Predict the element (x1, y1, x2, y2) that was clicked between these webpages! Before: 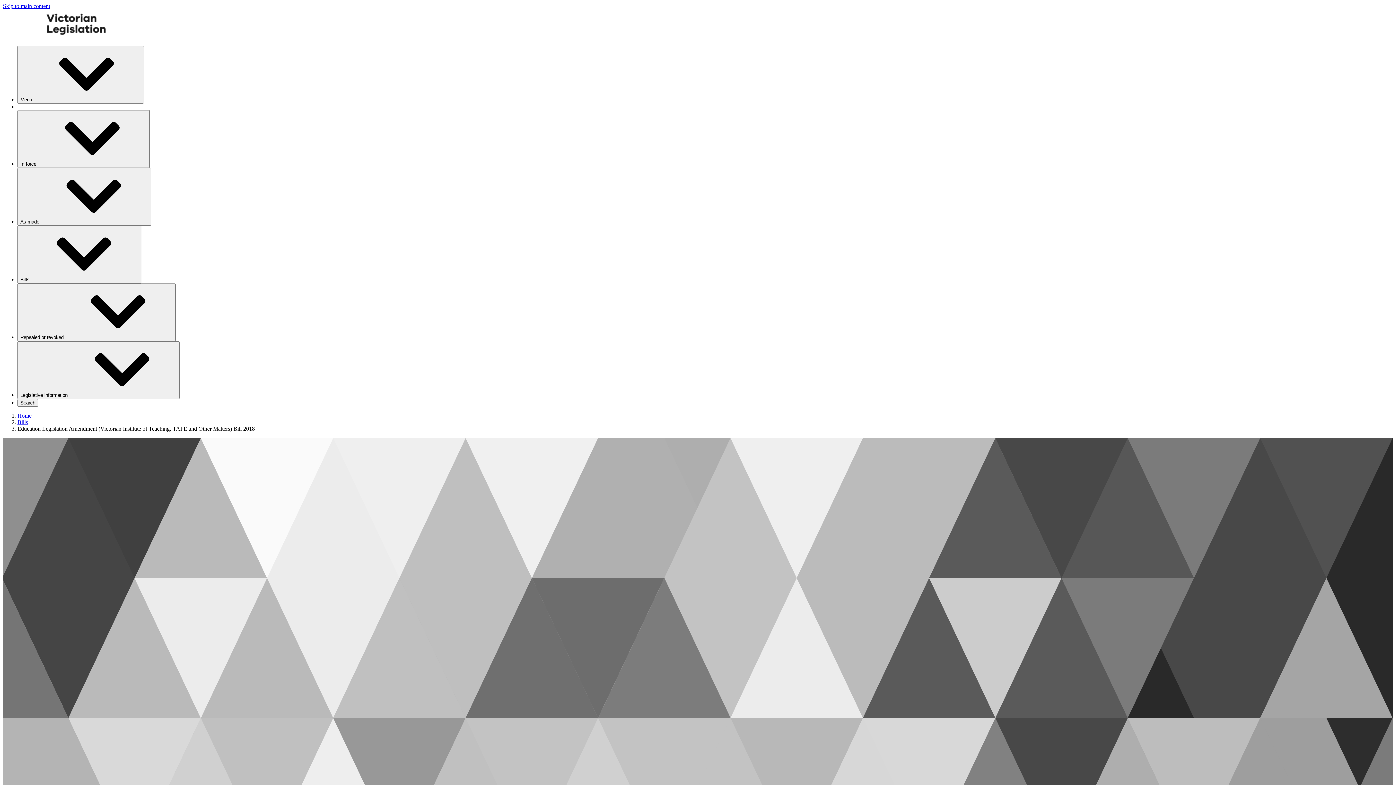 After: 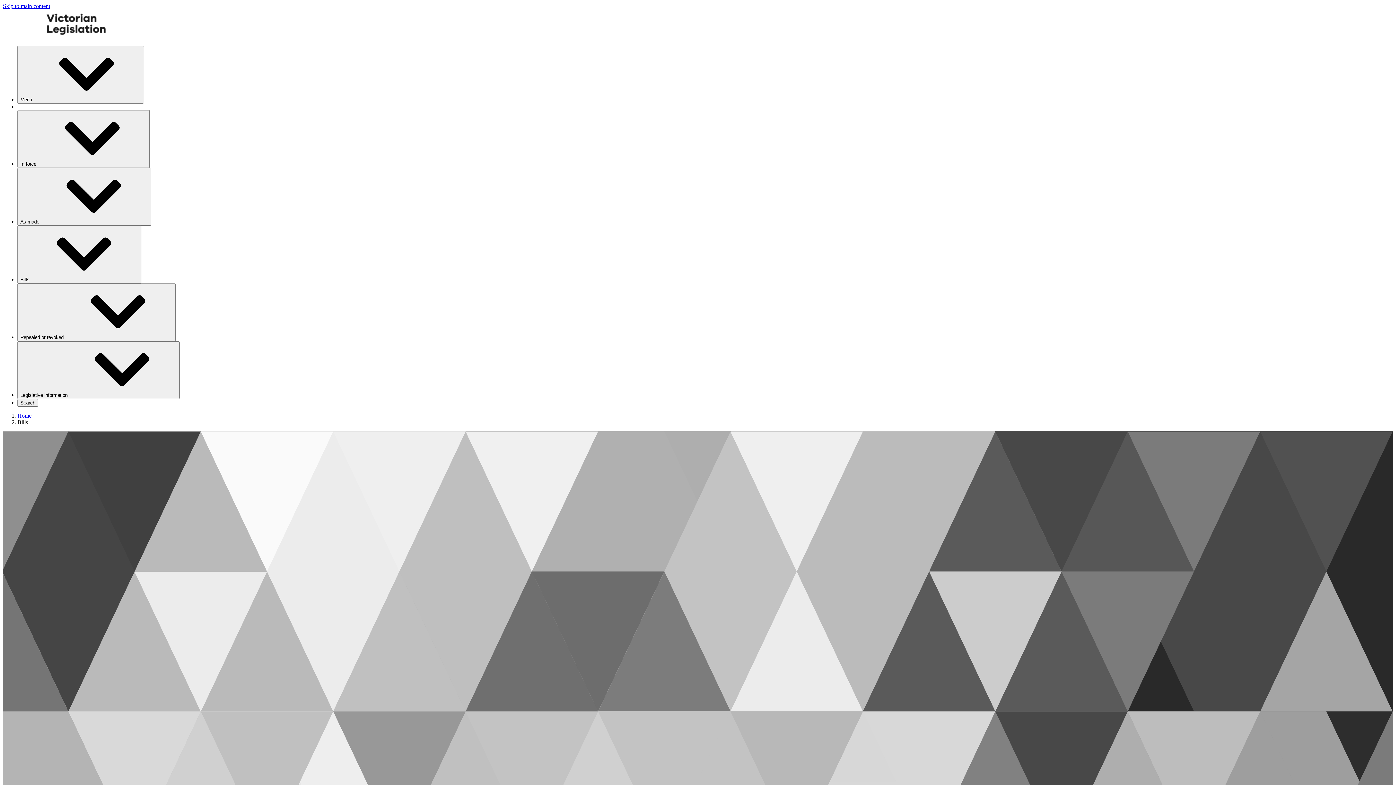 Action: label: Bills bbox: (17, 419, 28, 425)